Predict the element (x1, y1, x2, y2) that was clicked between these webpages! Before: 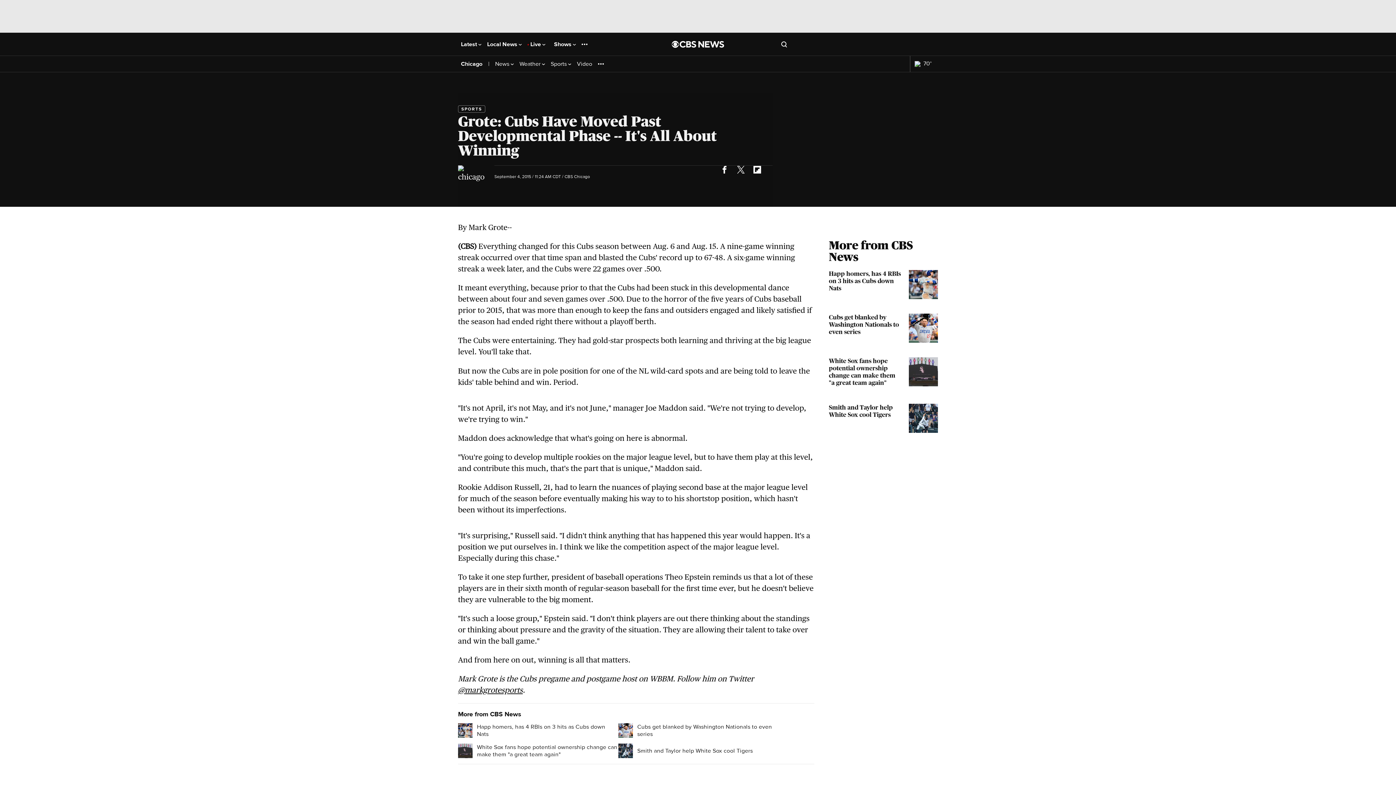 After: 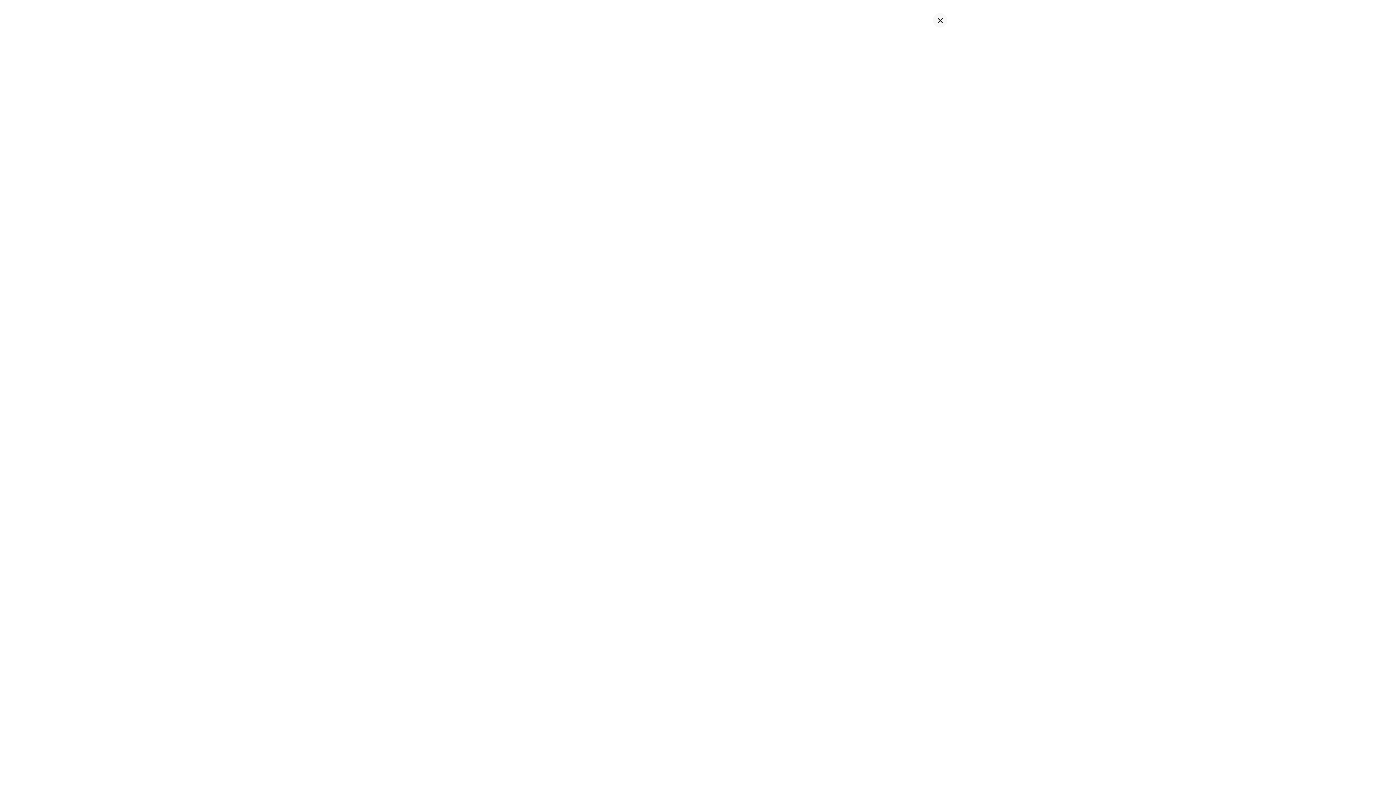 Action: bbox: (781, 40, 787, 47) label: Open search form